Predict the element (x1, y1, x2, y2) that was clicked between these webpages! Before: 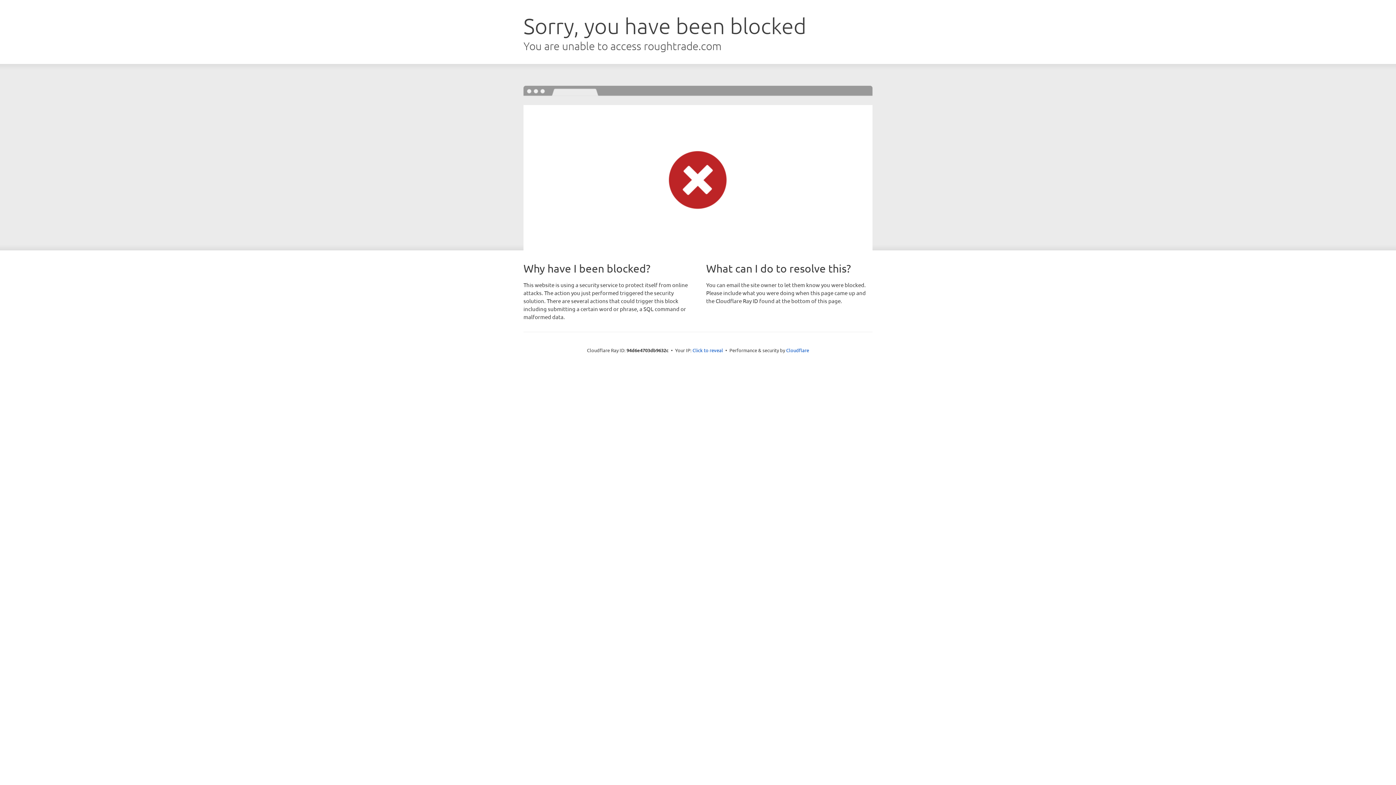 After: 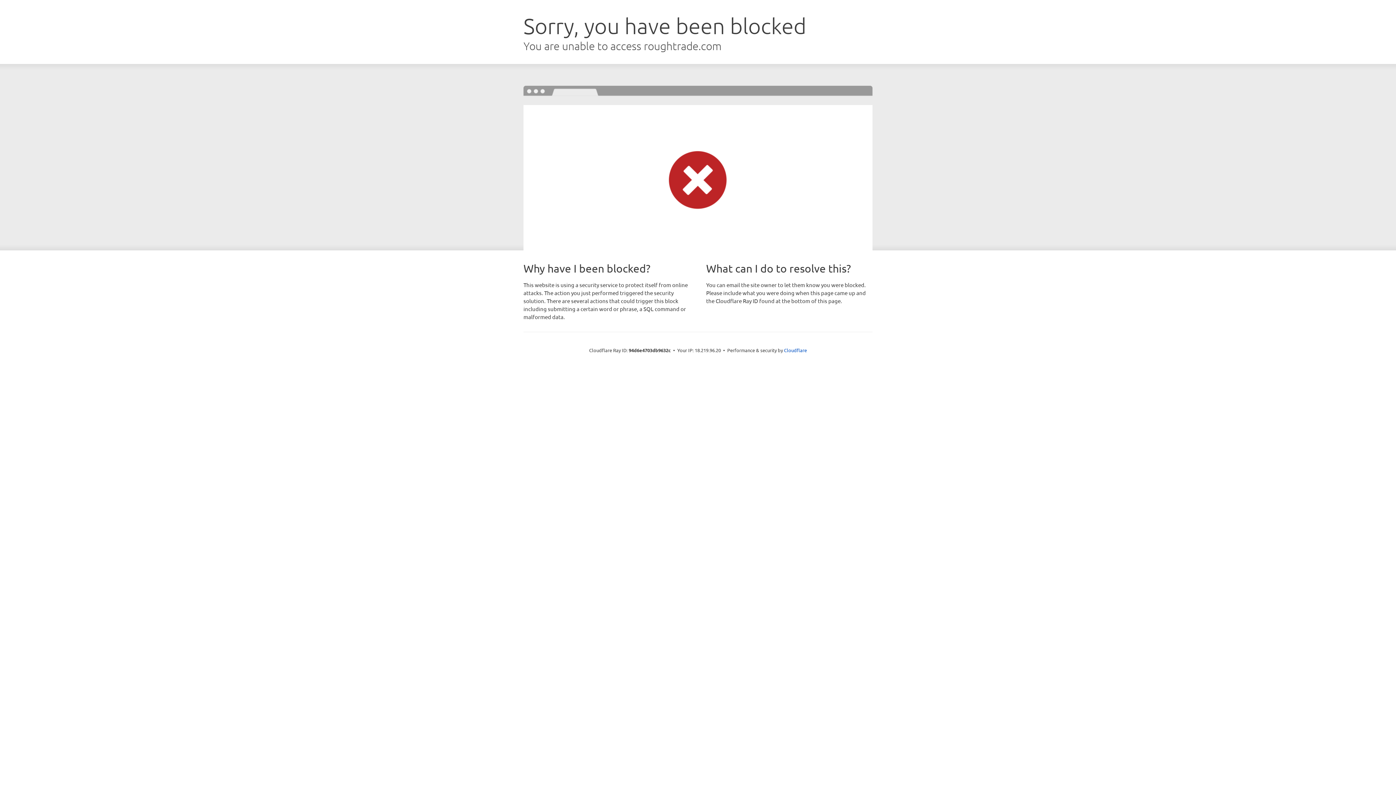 Action: bbox: (692, 346, 723, 353) label: Click to reveal